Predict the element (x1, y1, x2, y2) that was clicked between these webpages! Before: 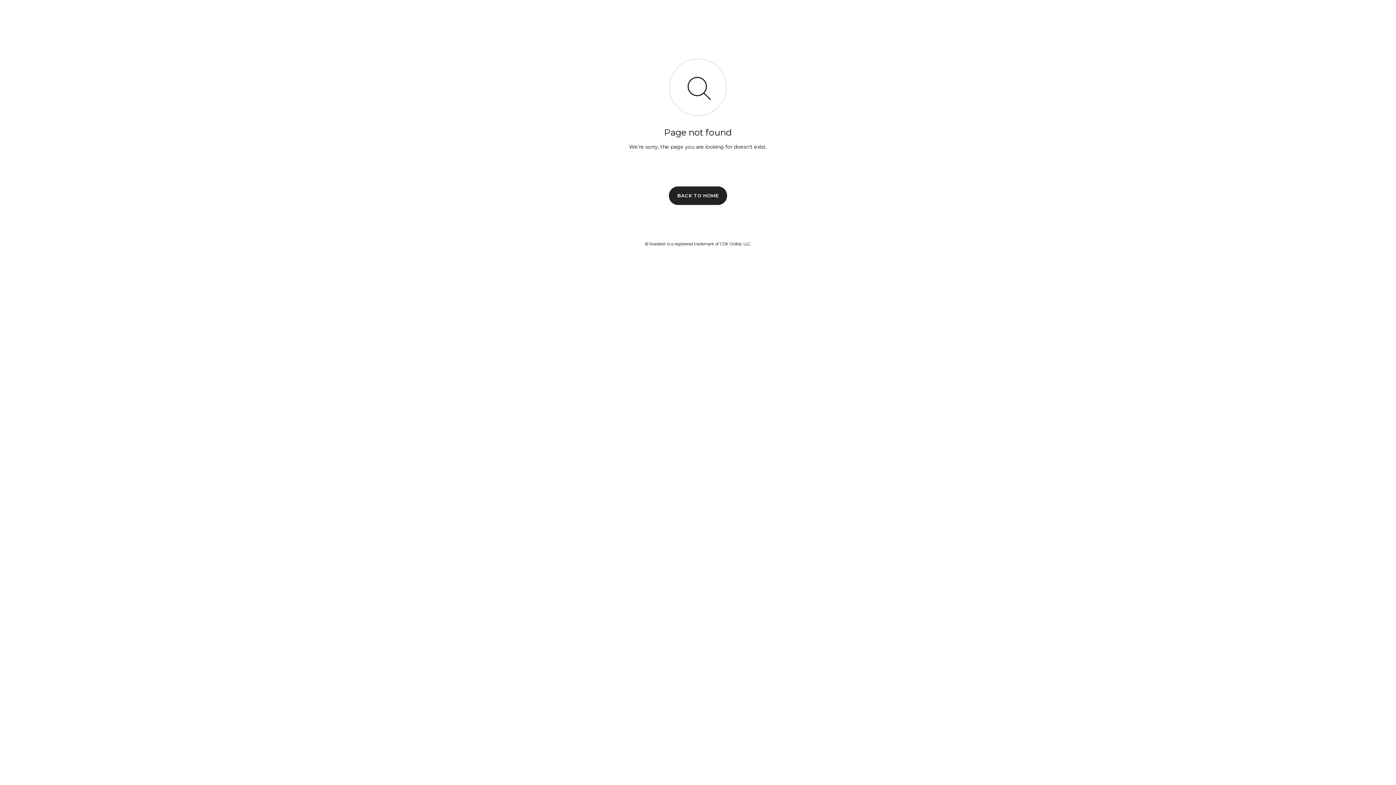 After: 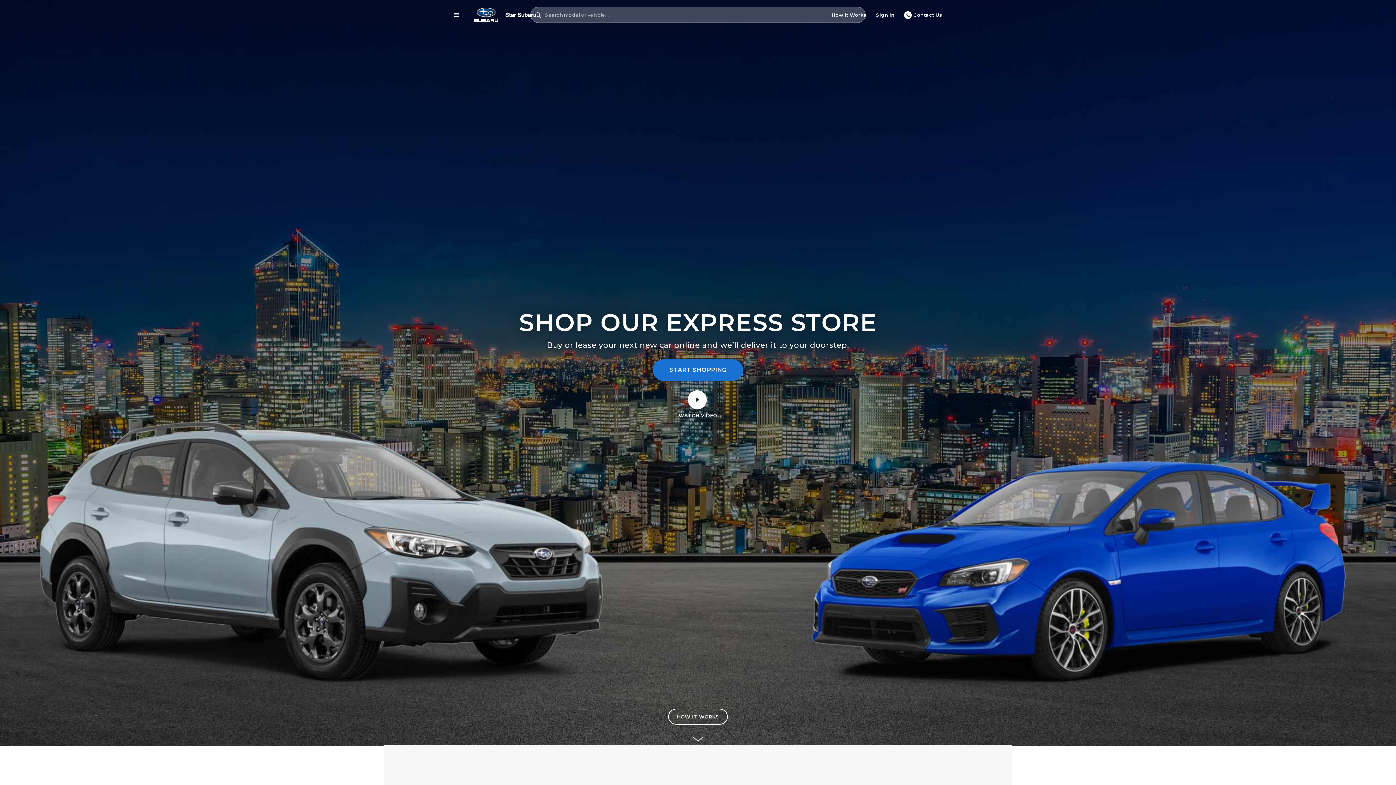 Action: label: BACK TO HOME bbox: (669, 186, 727, 204)